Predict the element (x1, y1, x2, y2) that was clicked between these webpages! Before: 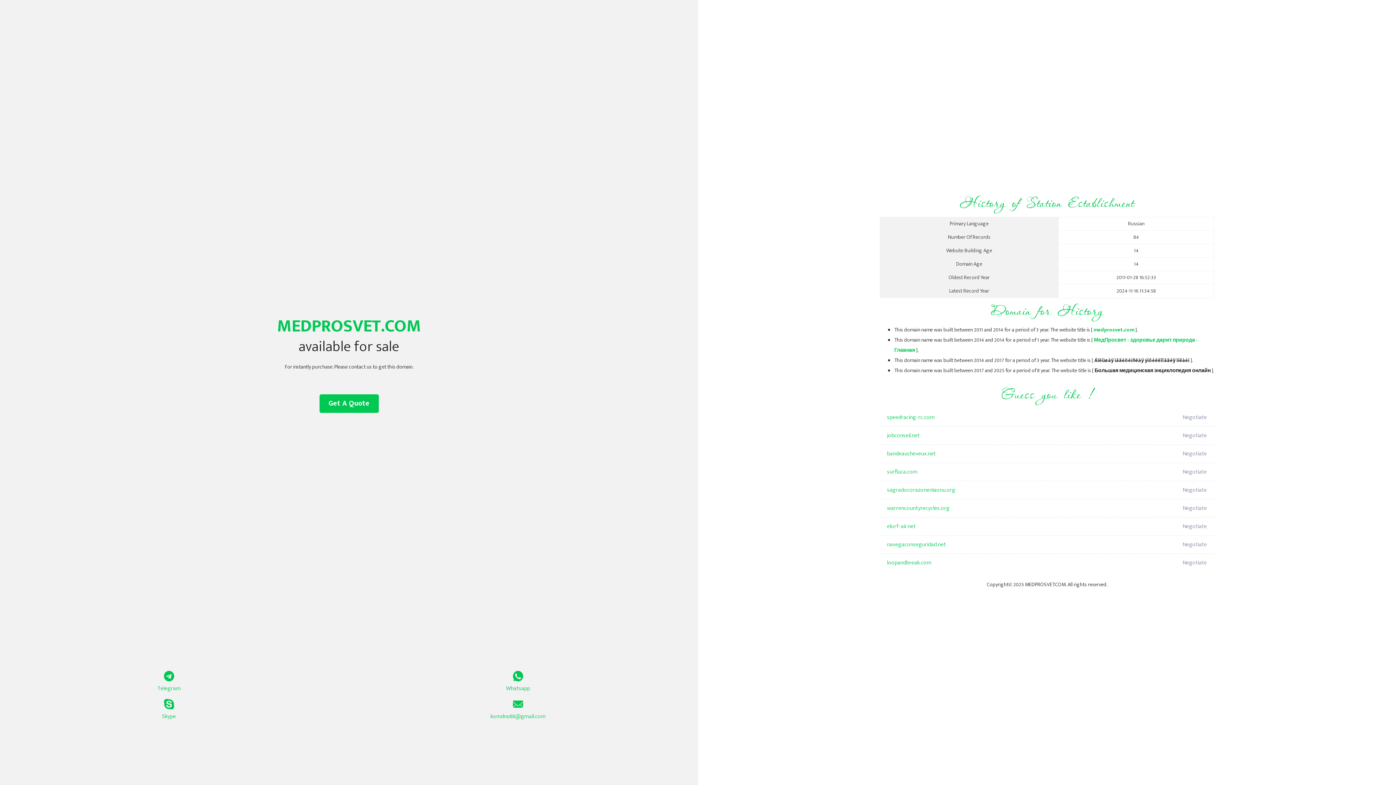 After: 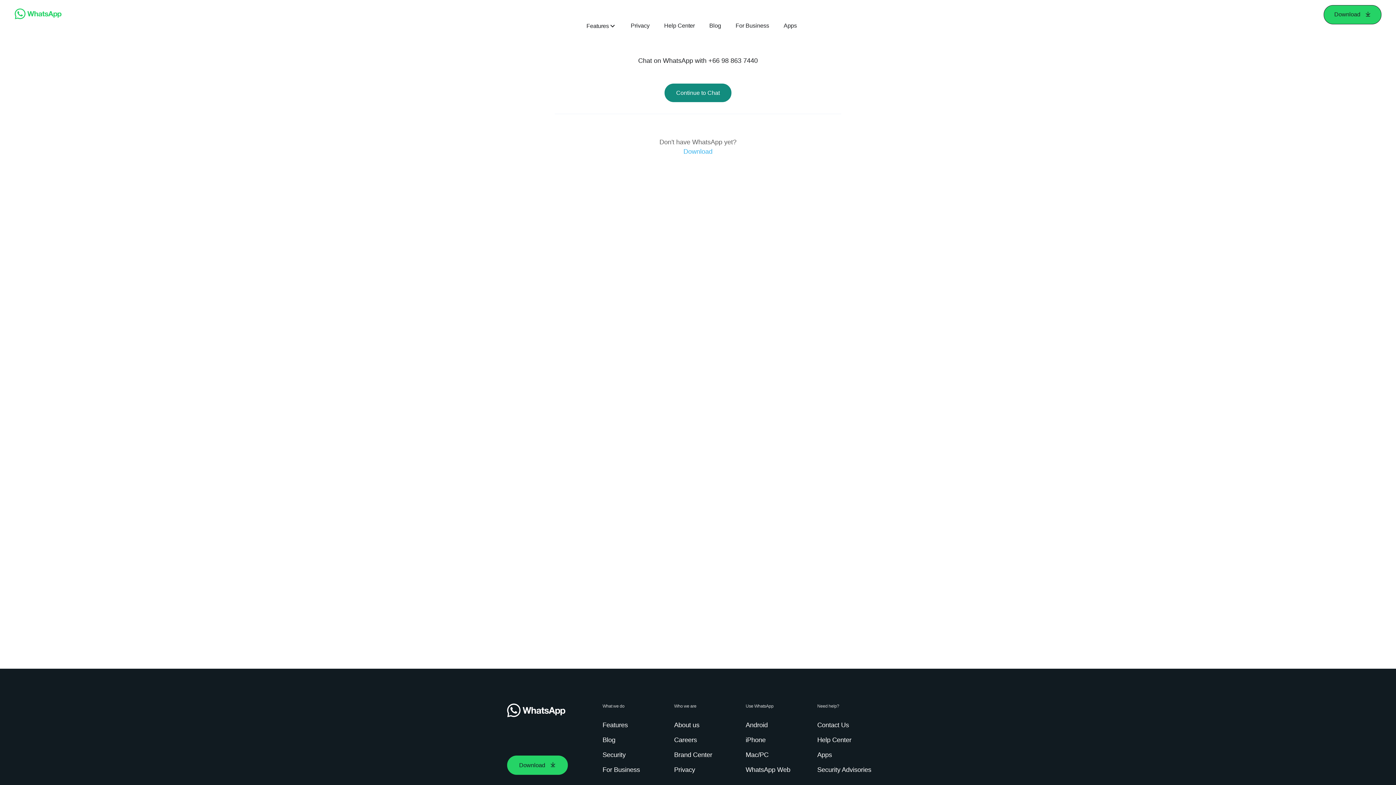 Action: label: Whatsapp bbox: (349, 671, 687, 693)